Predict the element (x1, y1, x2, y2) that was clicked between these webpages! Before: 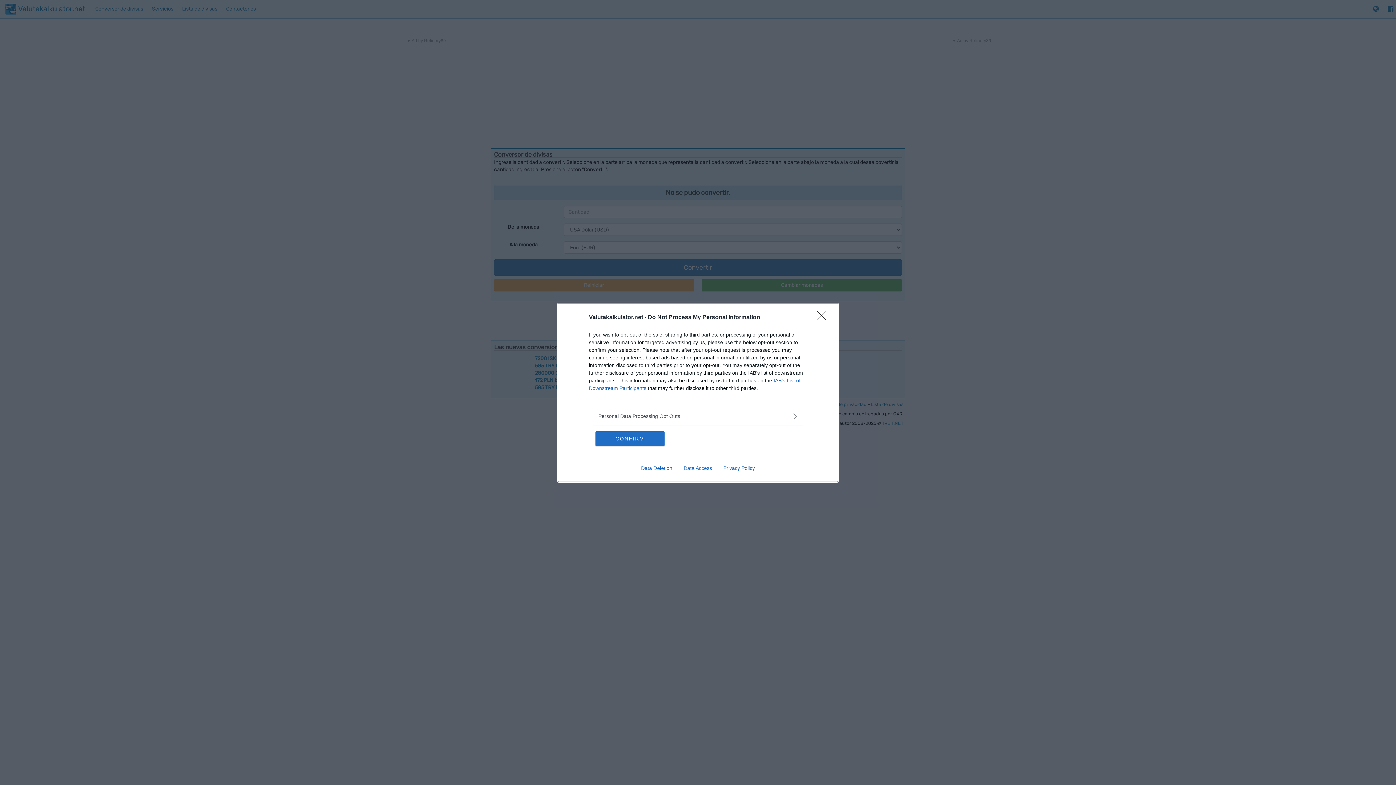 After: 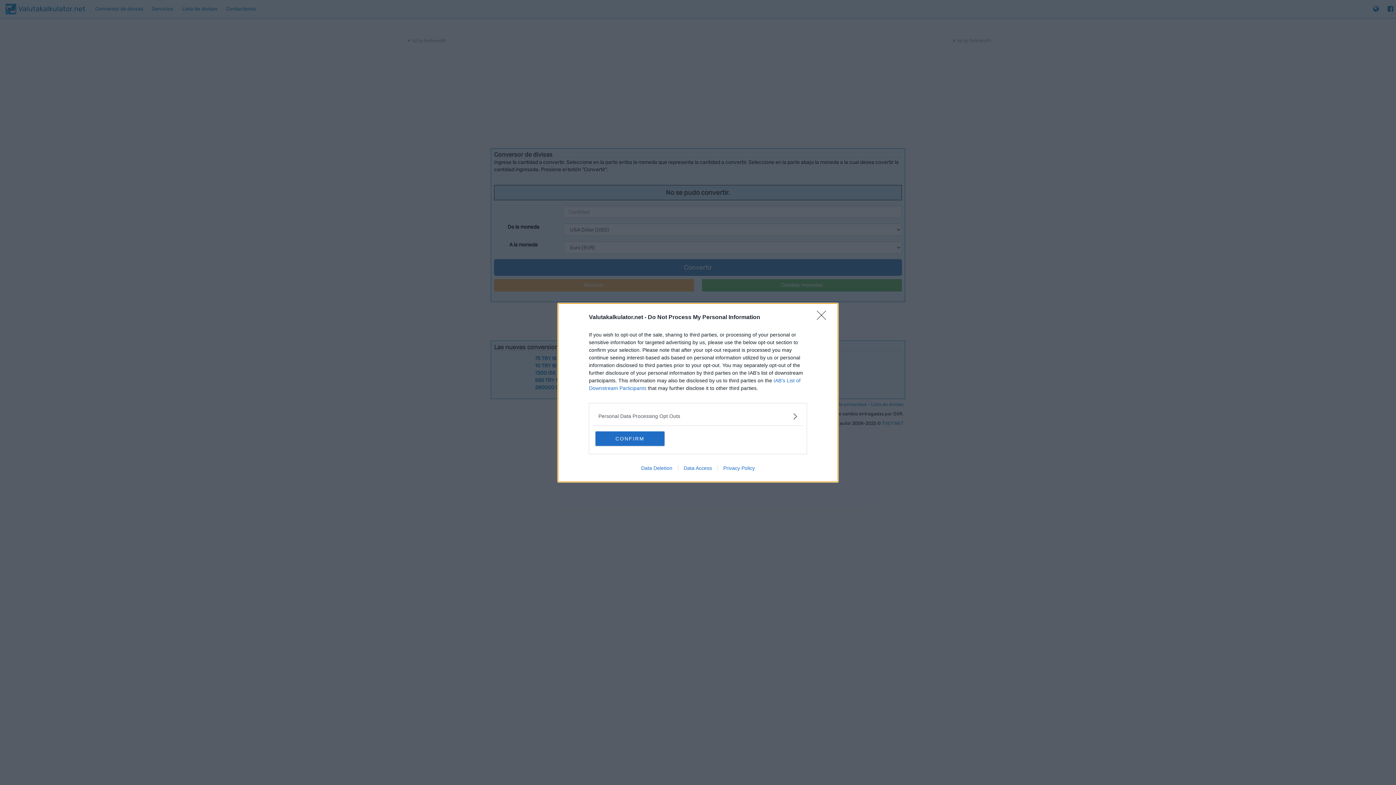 Action: label: Data Deletion bbox: (635, 465, 678, 471)